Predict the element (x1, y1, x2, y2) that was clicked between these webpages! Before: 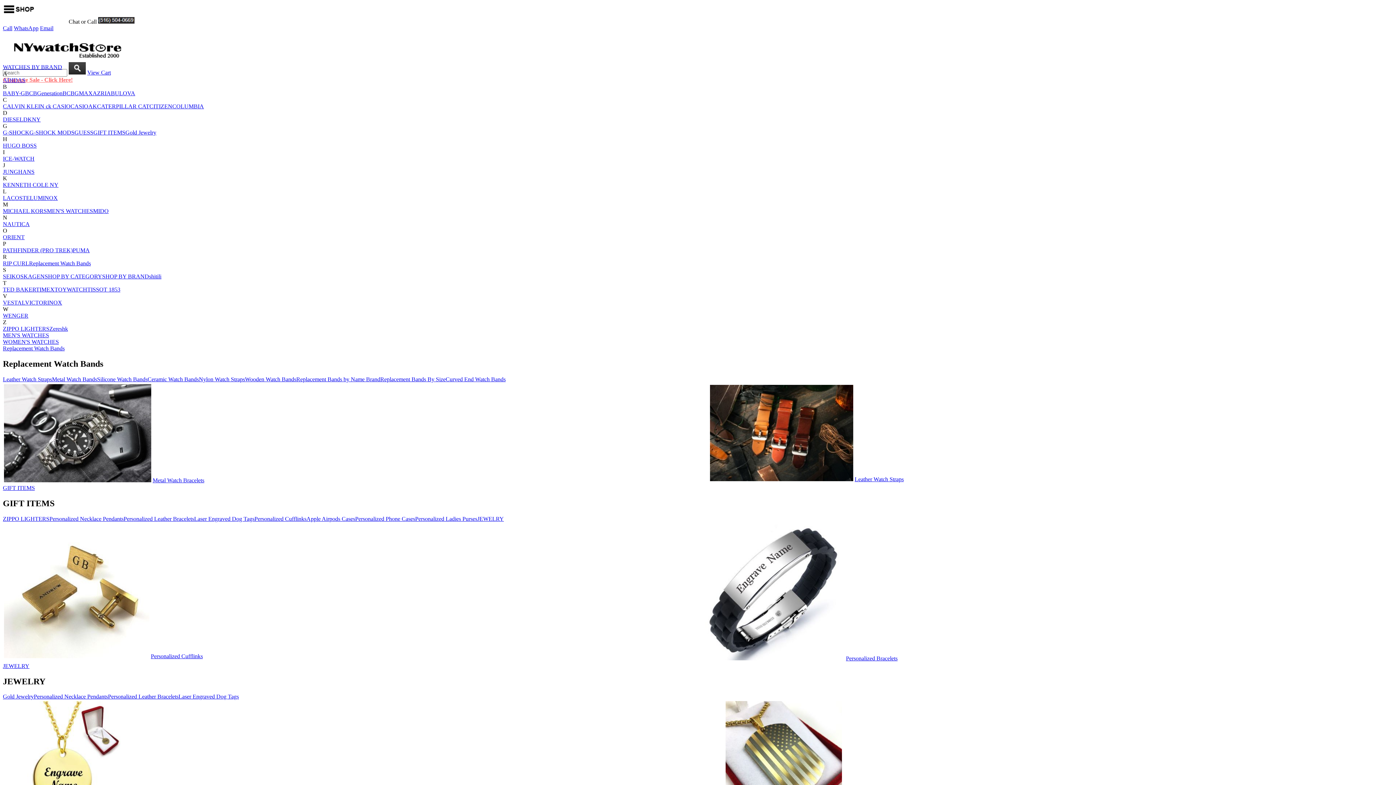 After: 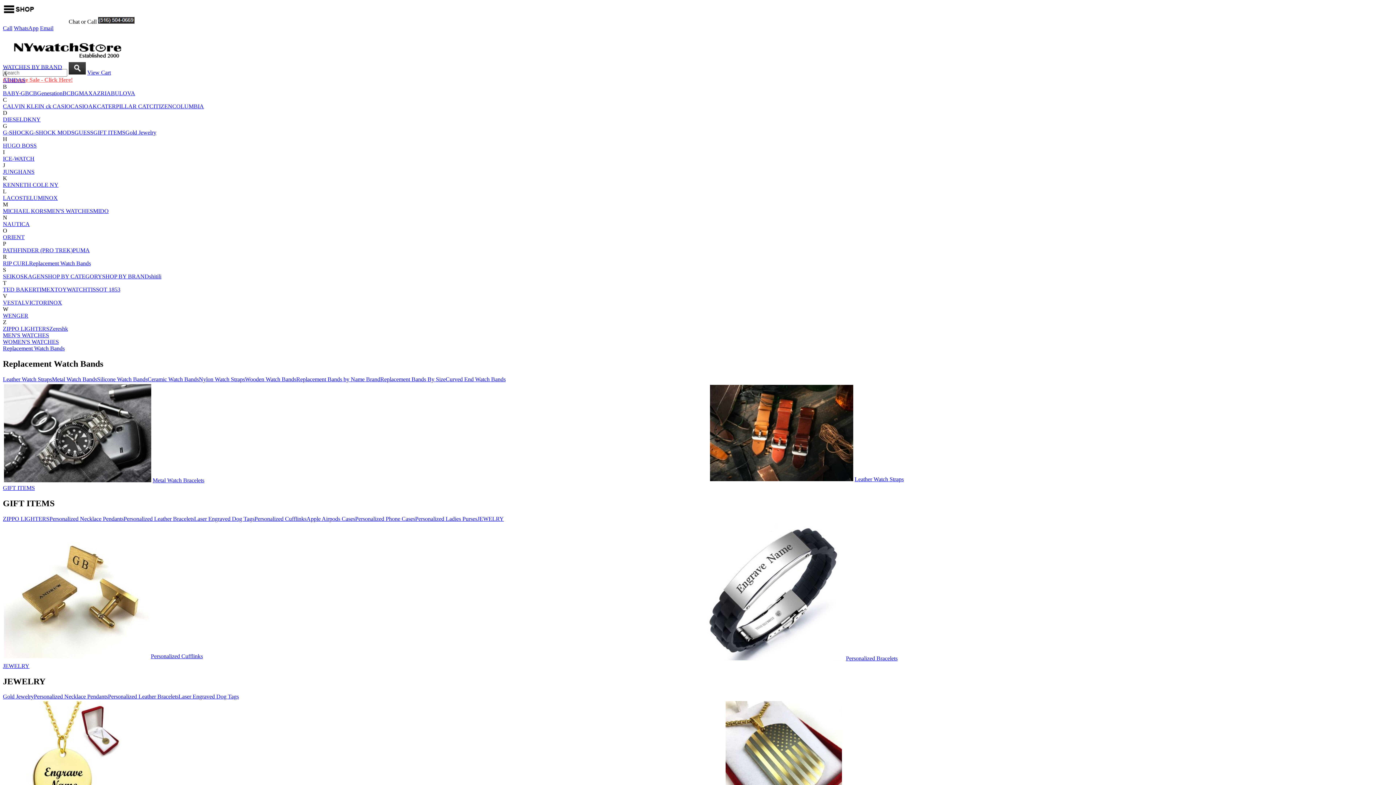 Action: label: BCBGMAXAZRIA bbox: (62, 90, 110, 96)